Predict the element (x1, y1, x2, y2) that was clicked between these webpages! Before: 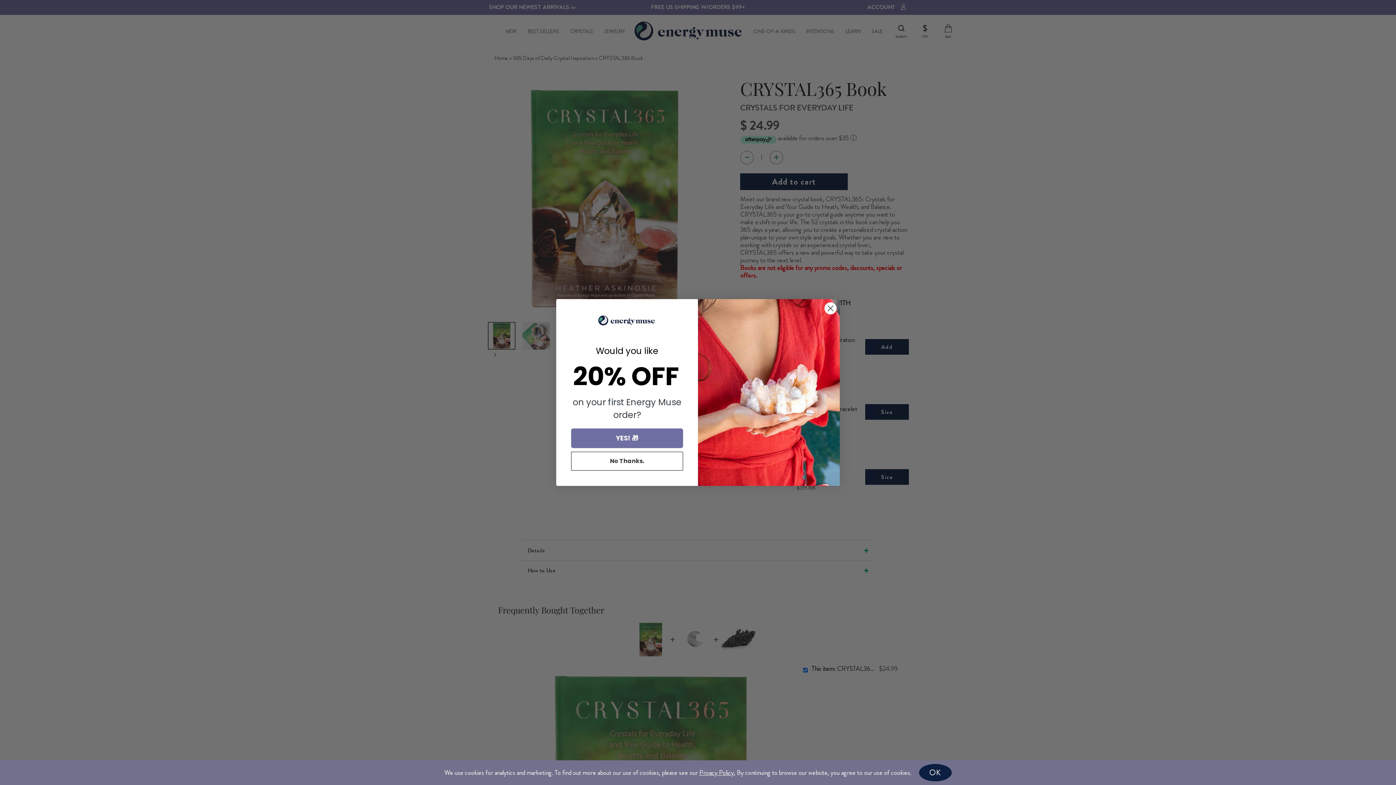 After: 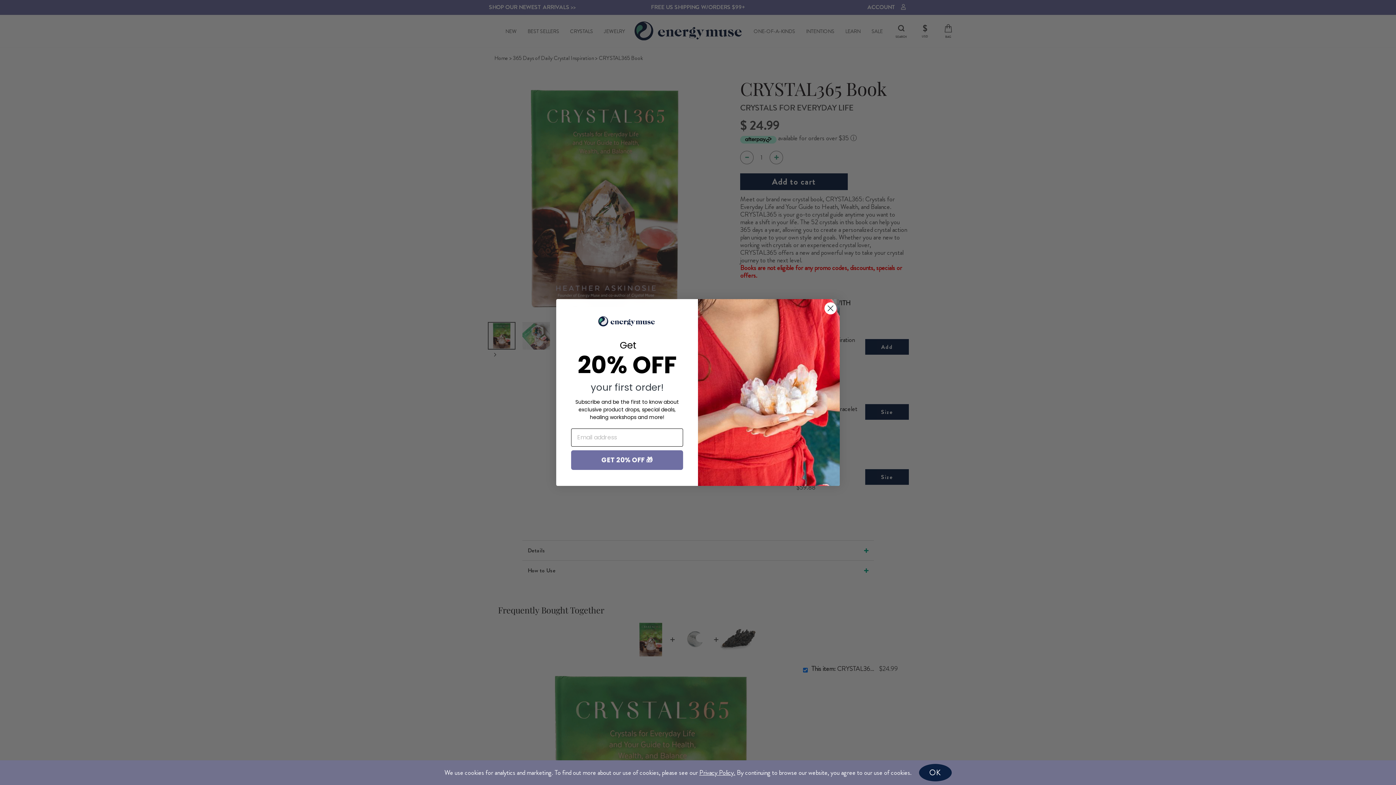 Action: bbox: (571, 428, 683, 448) label: YES! 🎁